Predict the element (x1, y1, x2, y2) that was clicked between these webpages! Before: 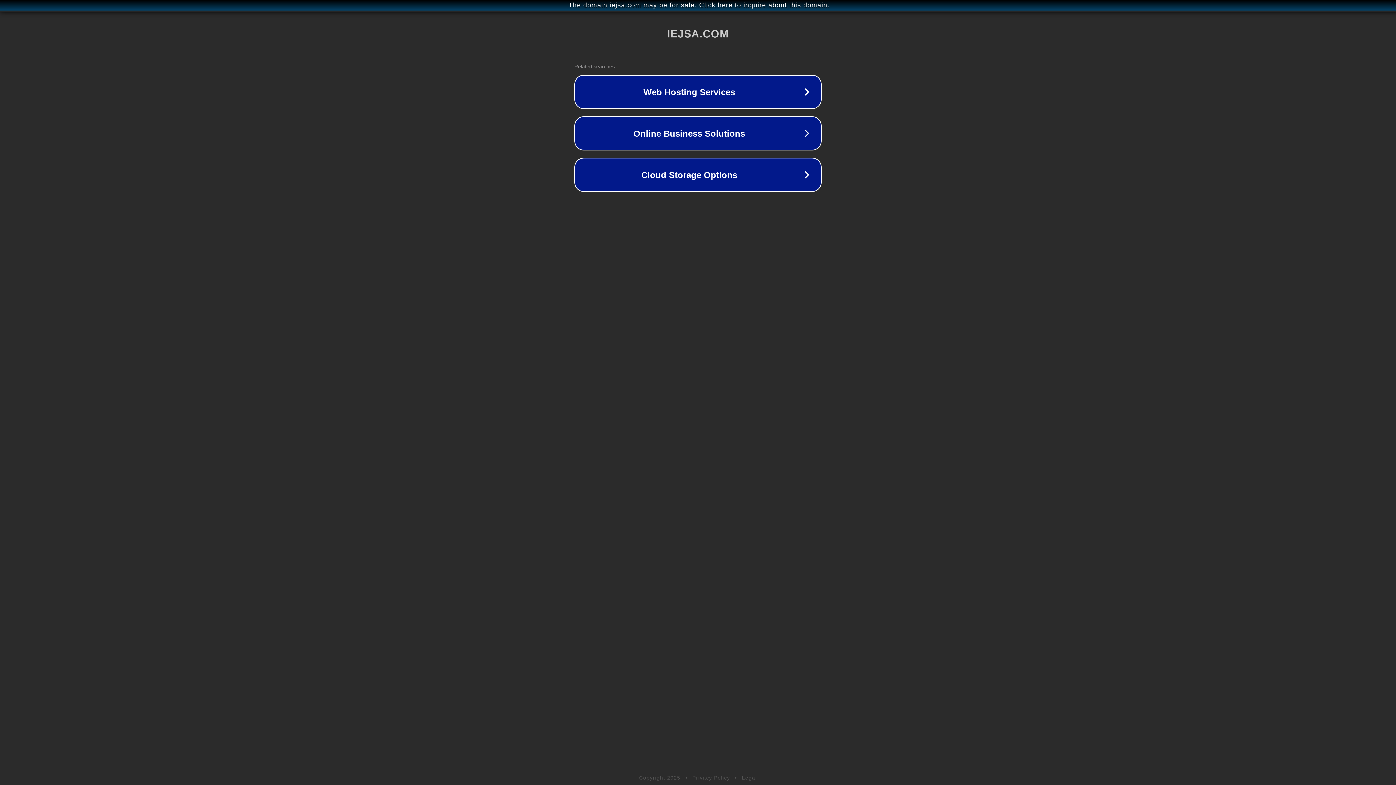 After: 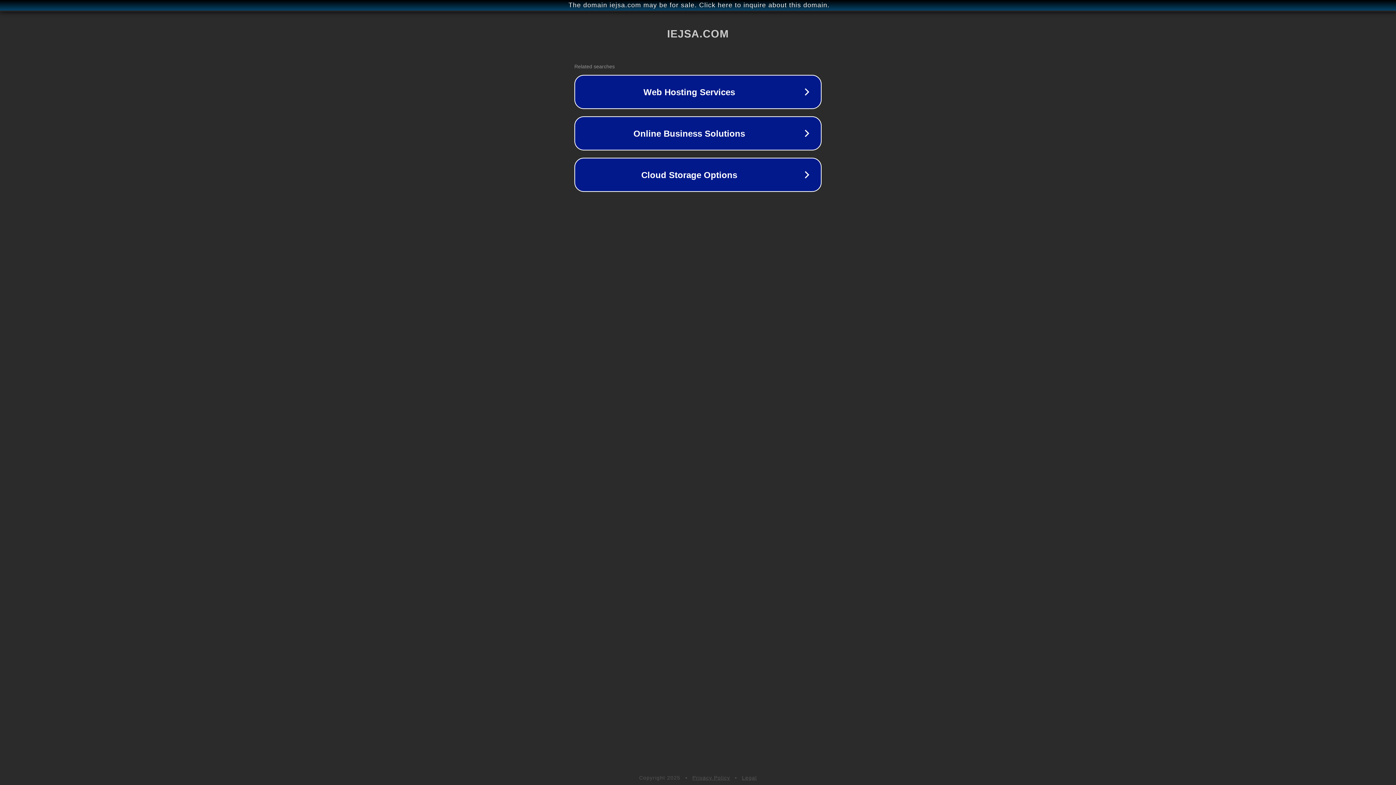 Action: label: Legal bbox: (742, 775, 757, 781)